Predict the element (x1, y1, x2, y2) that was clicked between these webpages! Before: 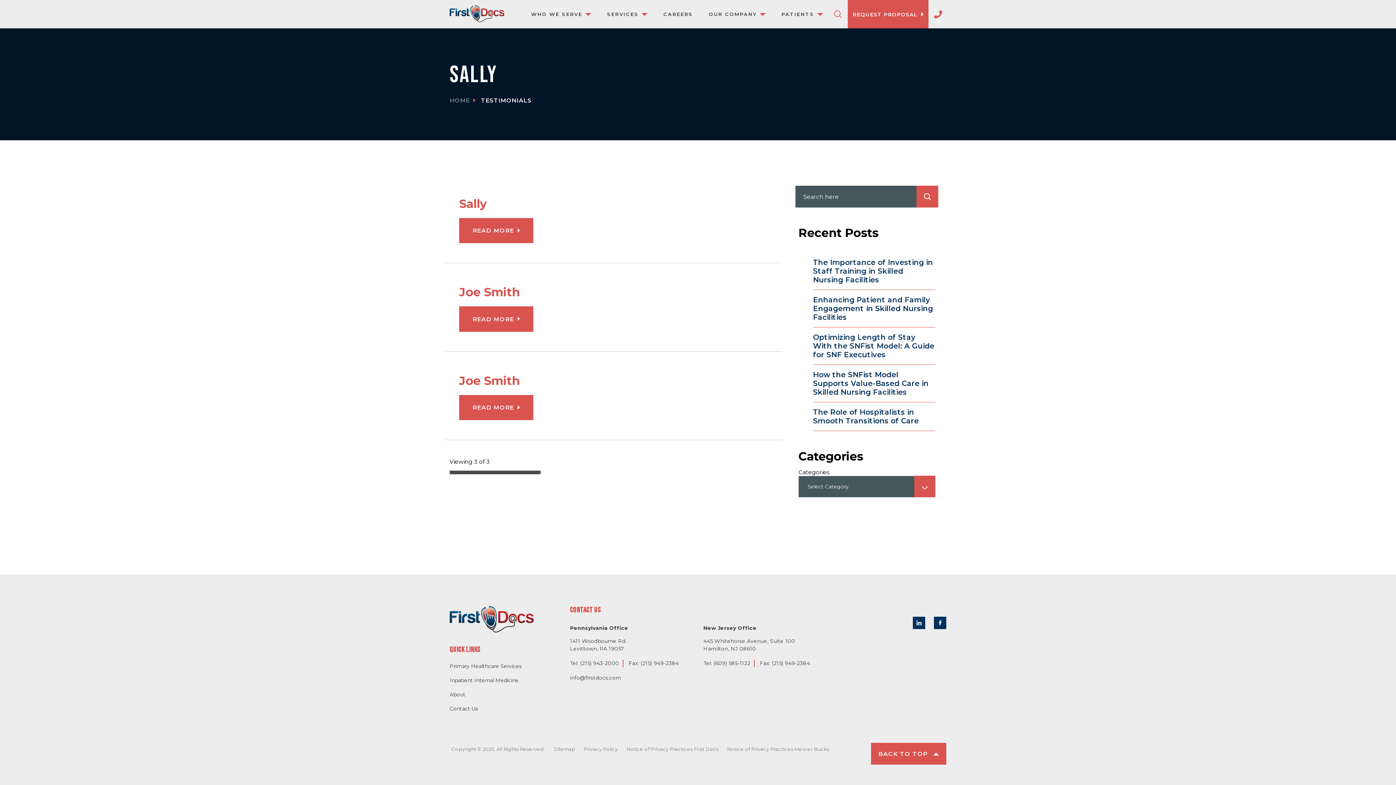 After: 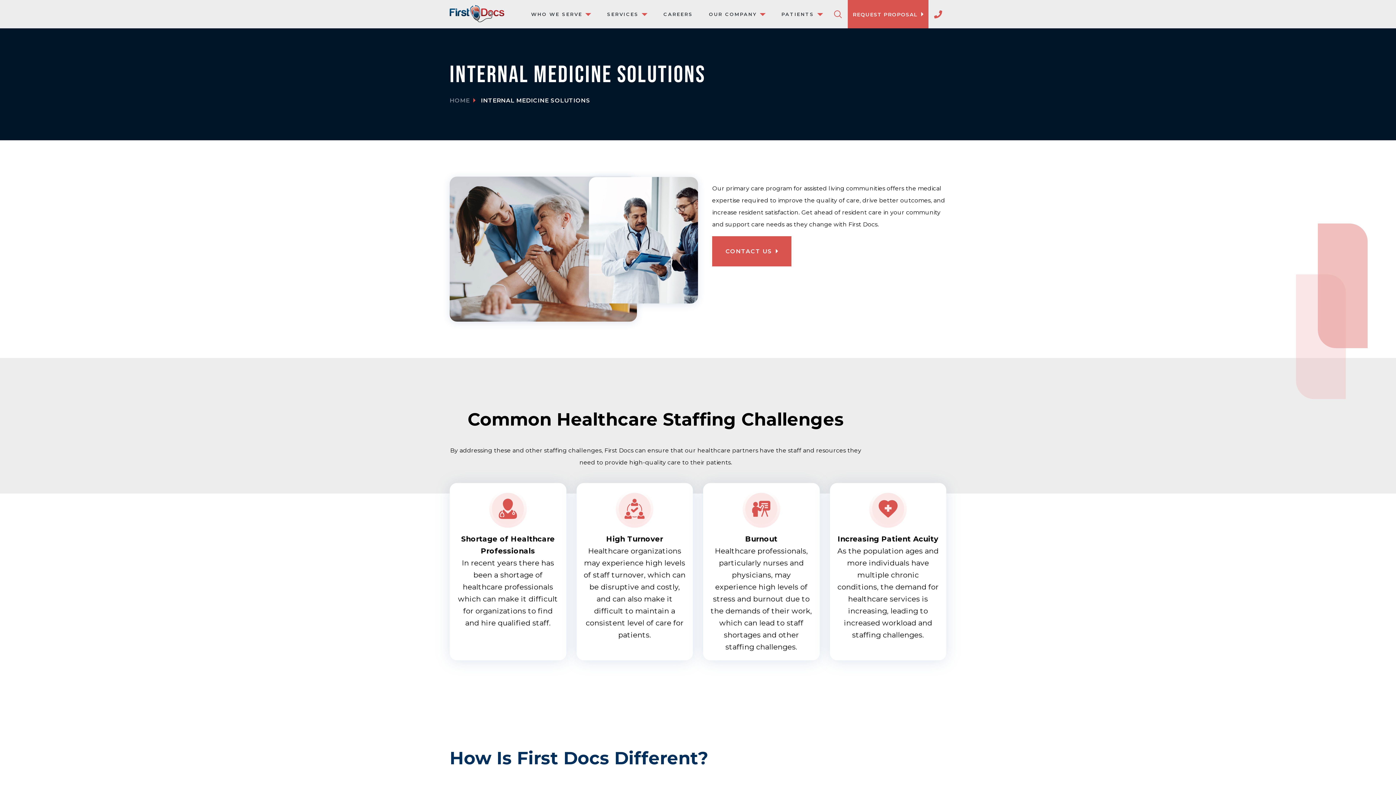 Action: label: SERVICES bbox: (607, 4, 638, 24)